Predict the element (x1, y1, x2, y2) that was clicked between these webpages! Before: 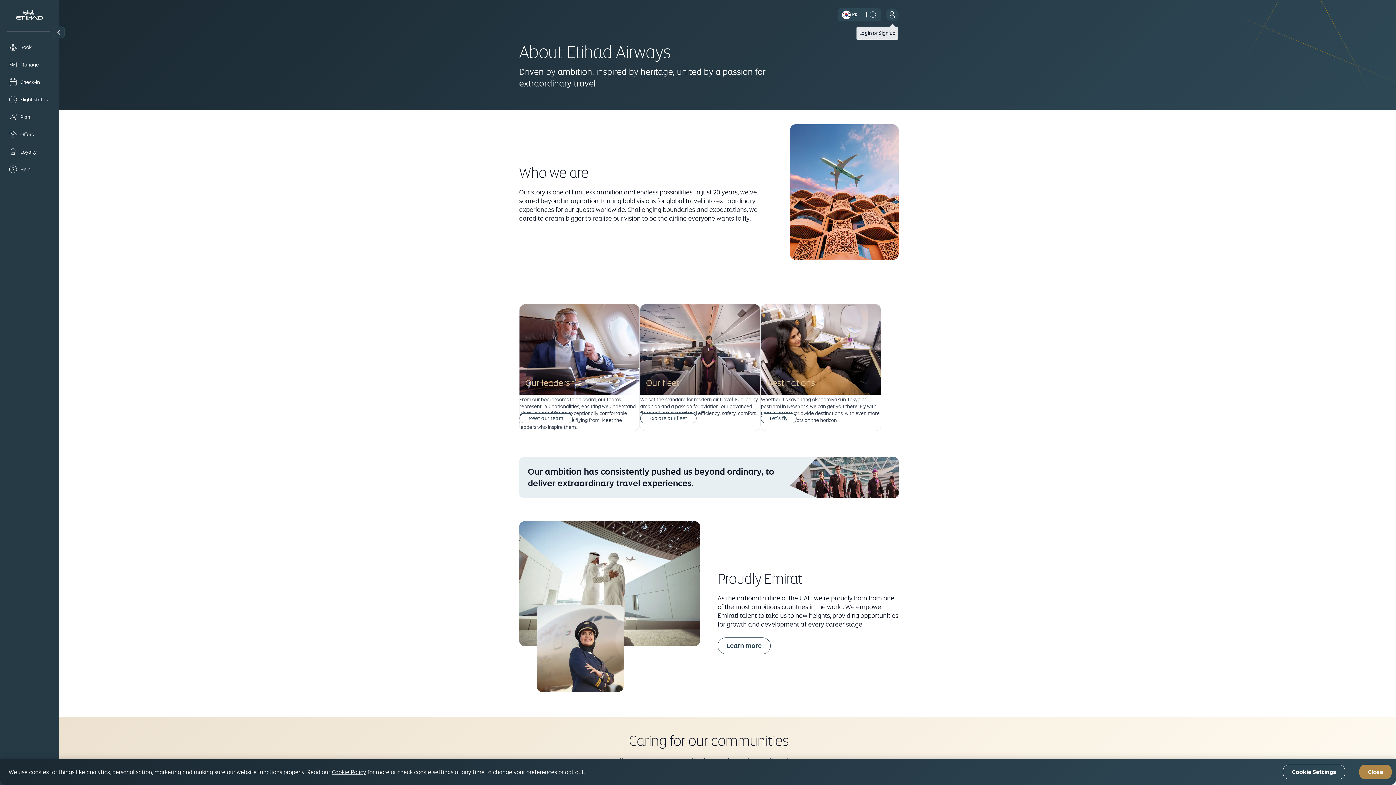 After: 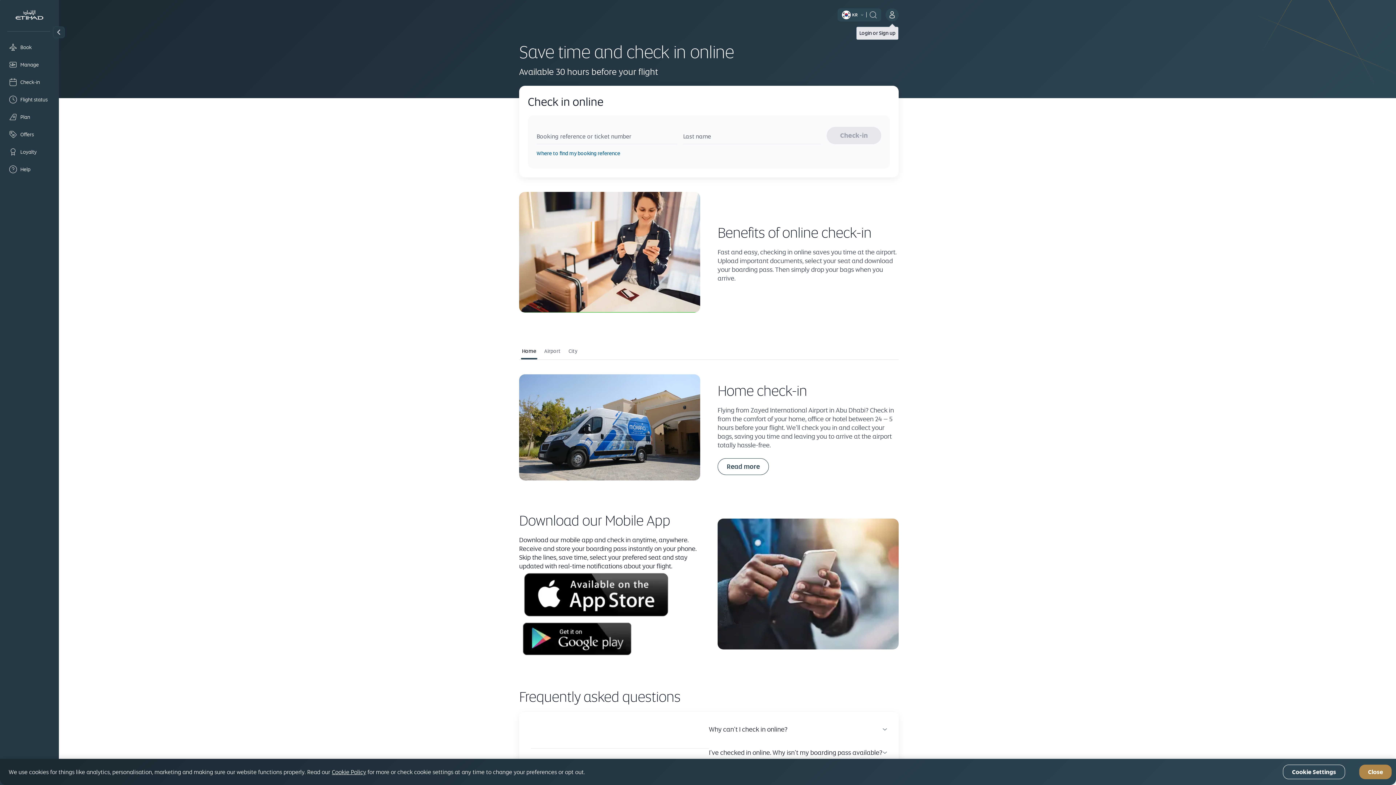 Action: label: Check-in bbox: (5, 74, 53, 89)